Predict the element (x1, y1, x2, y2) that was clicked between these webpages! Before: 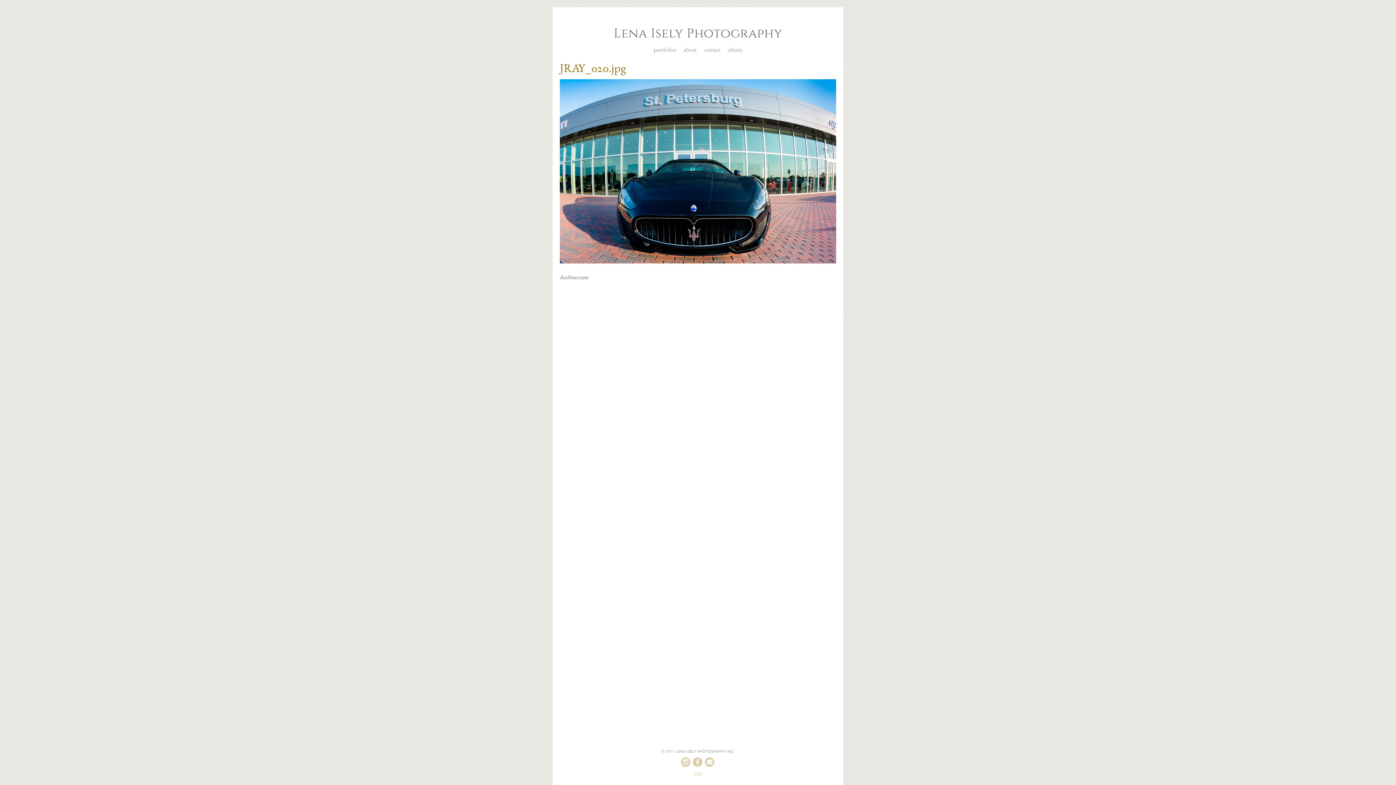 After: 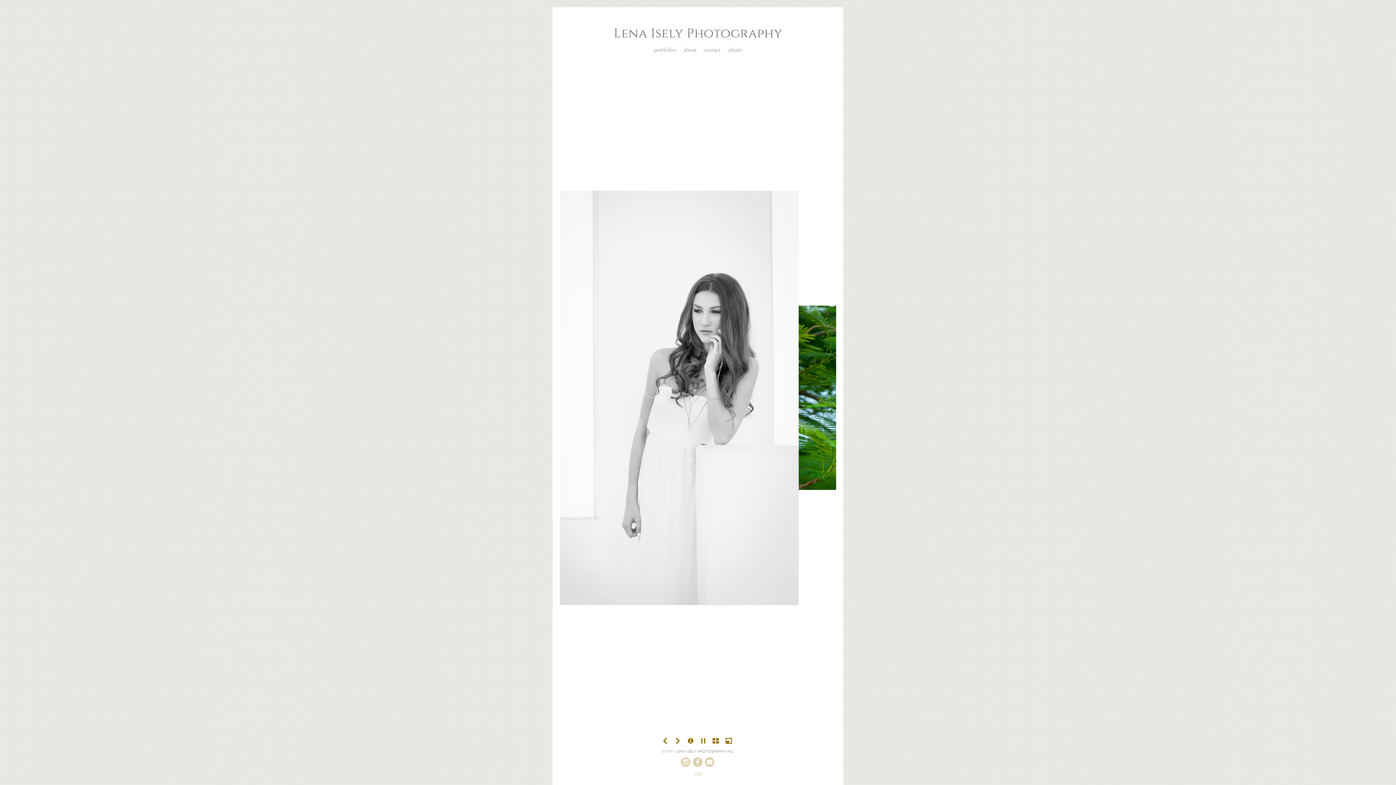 Action: label: Lena Isely Photography bbox: (613, 25, 782, 42)